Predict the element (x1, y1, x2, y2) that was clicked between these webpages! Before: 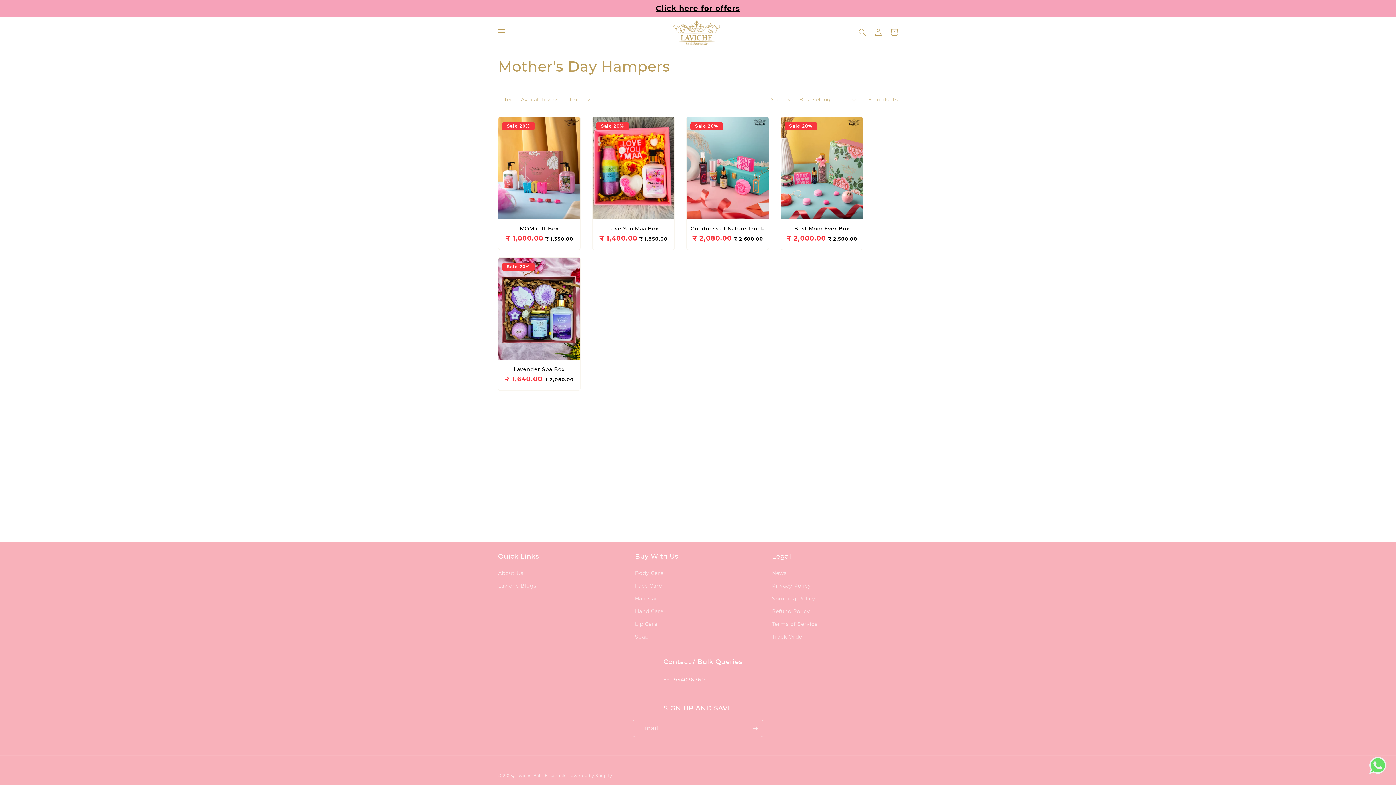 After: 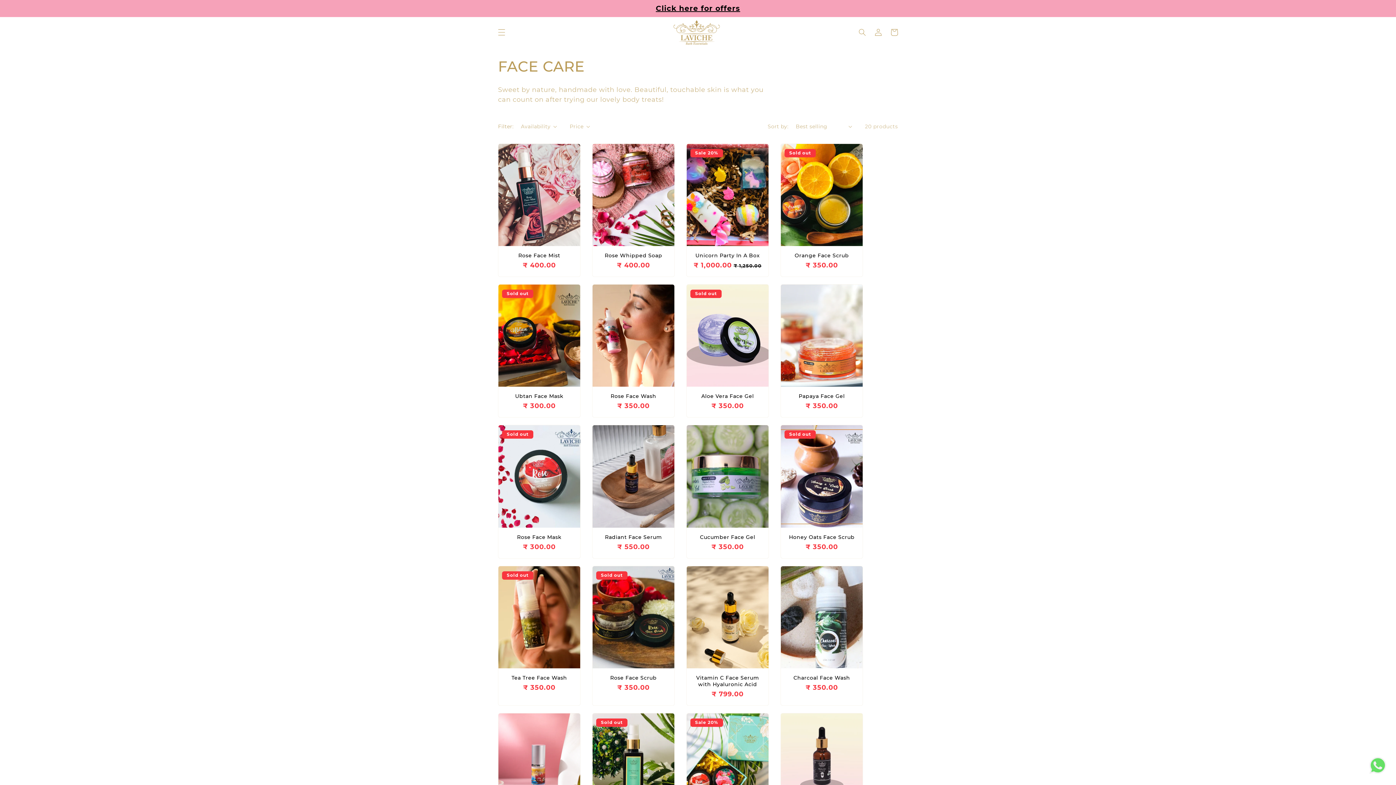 Action: bbox: (635, 580, 662, 592) label: Face Care